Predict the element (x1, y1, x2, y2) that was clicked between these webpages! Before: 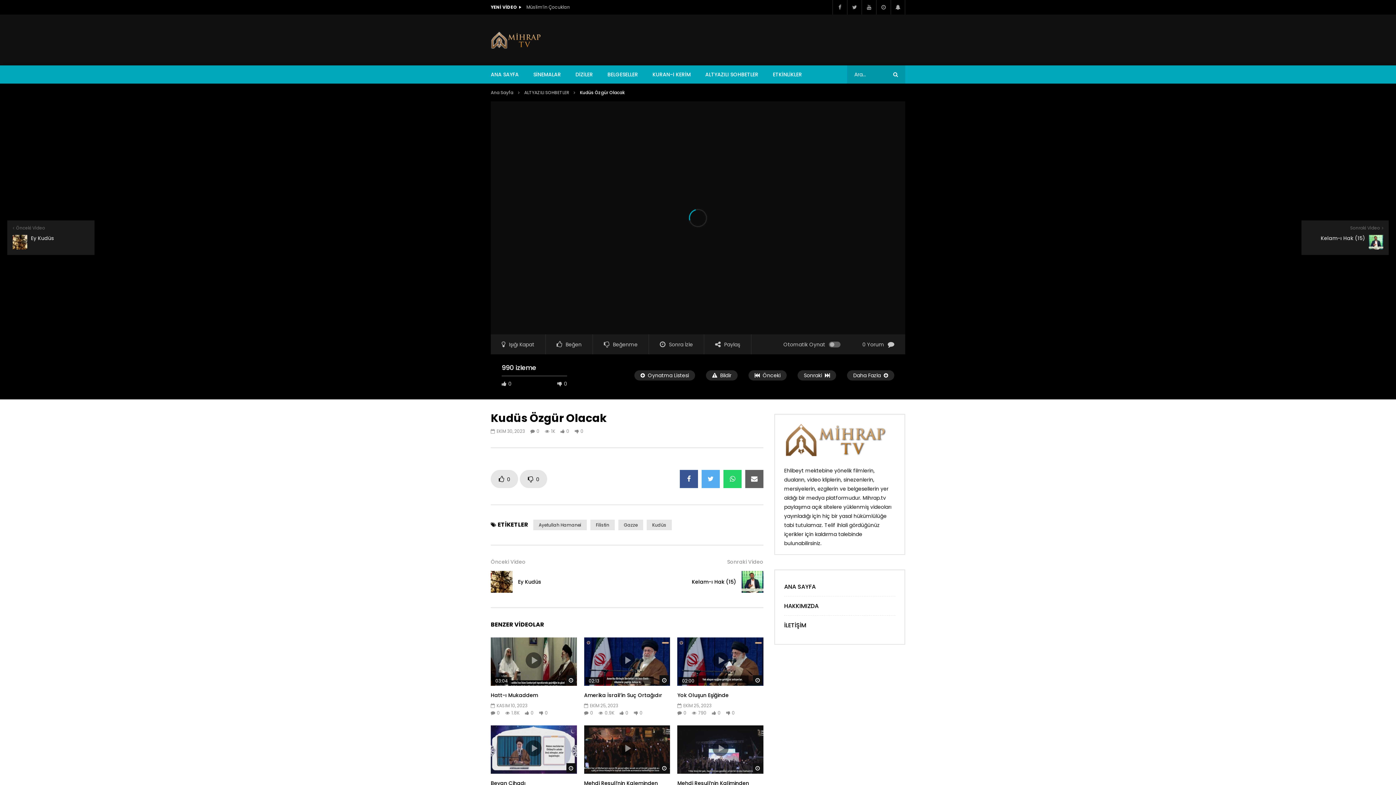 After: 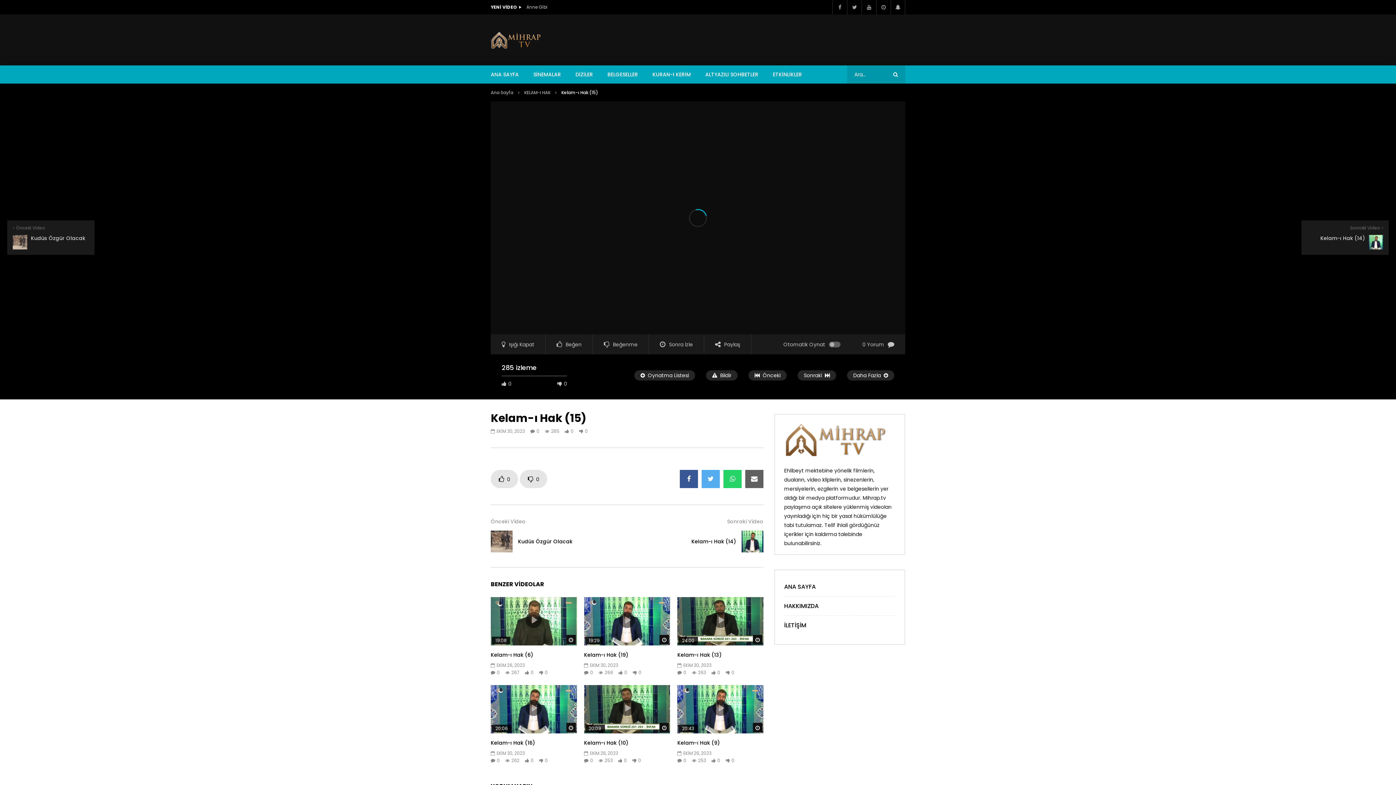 Action: bbox: (741, 571, 763, 593)